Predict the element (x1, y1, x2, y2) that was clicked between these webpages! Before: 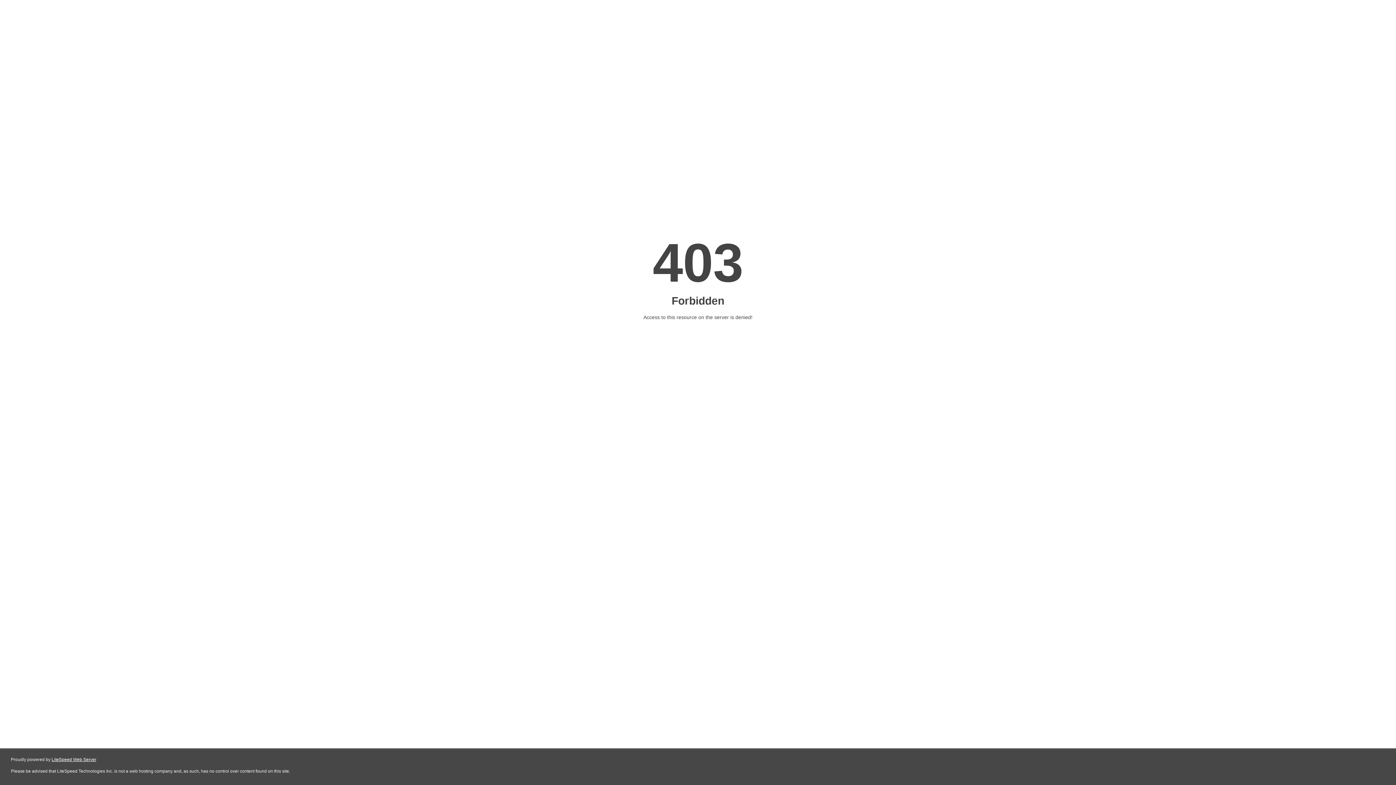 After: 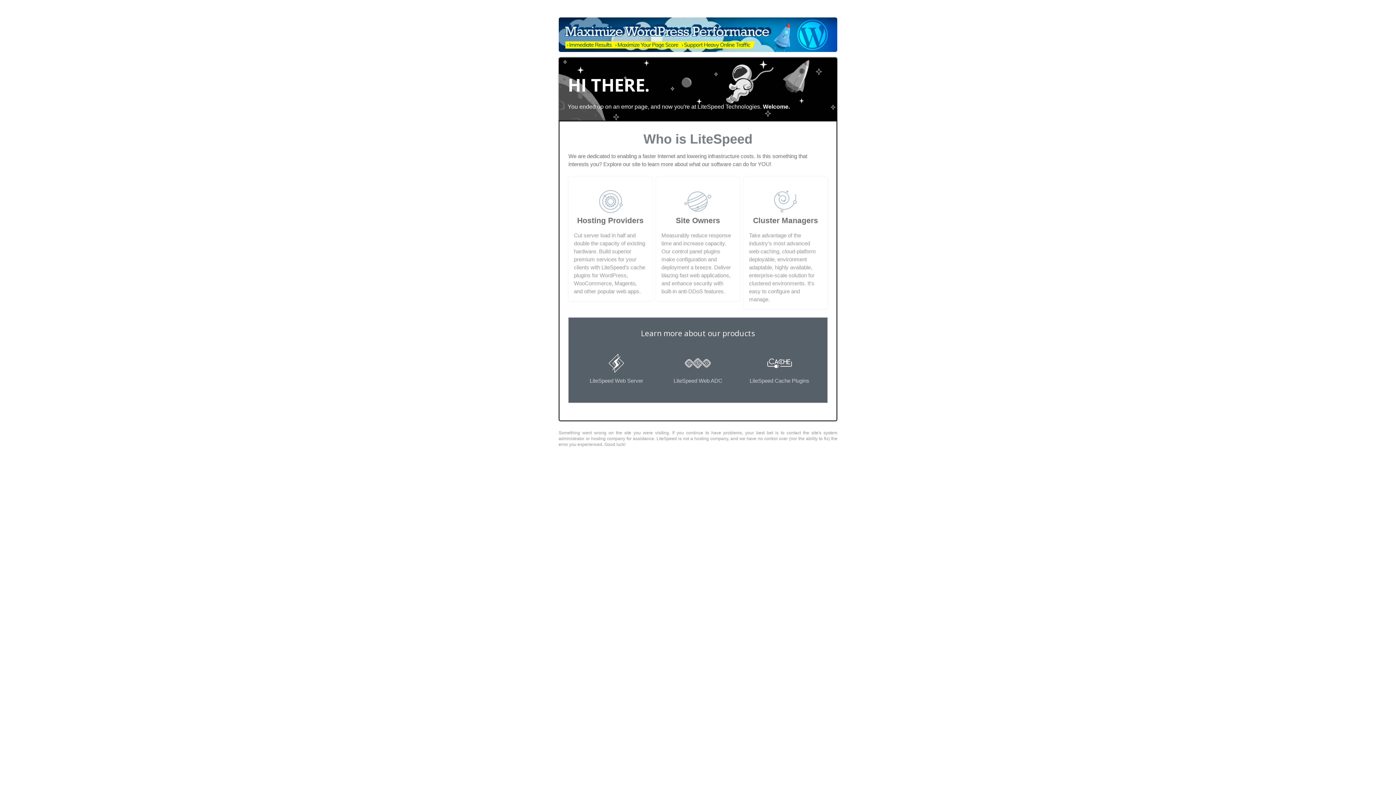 Action: bbox: (51, 757, 96, 762) label: LiteSpeed Web Server